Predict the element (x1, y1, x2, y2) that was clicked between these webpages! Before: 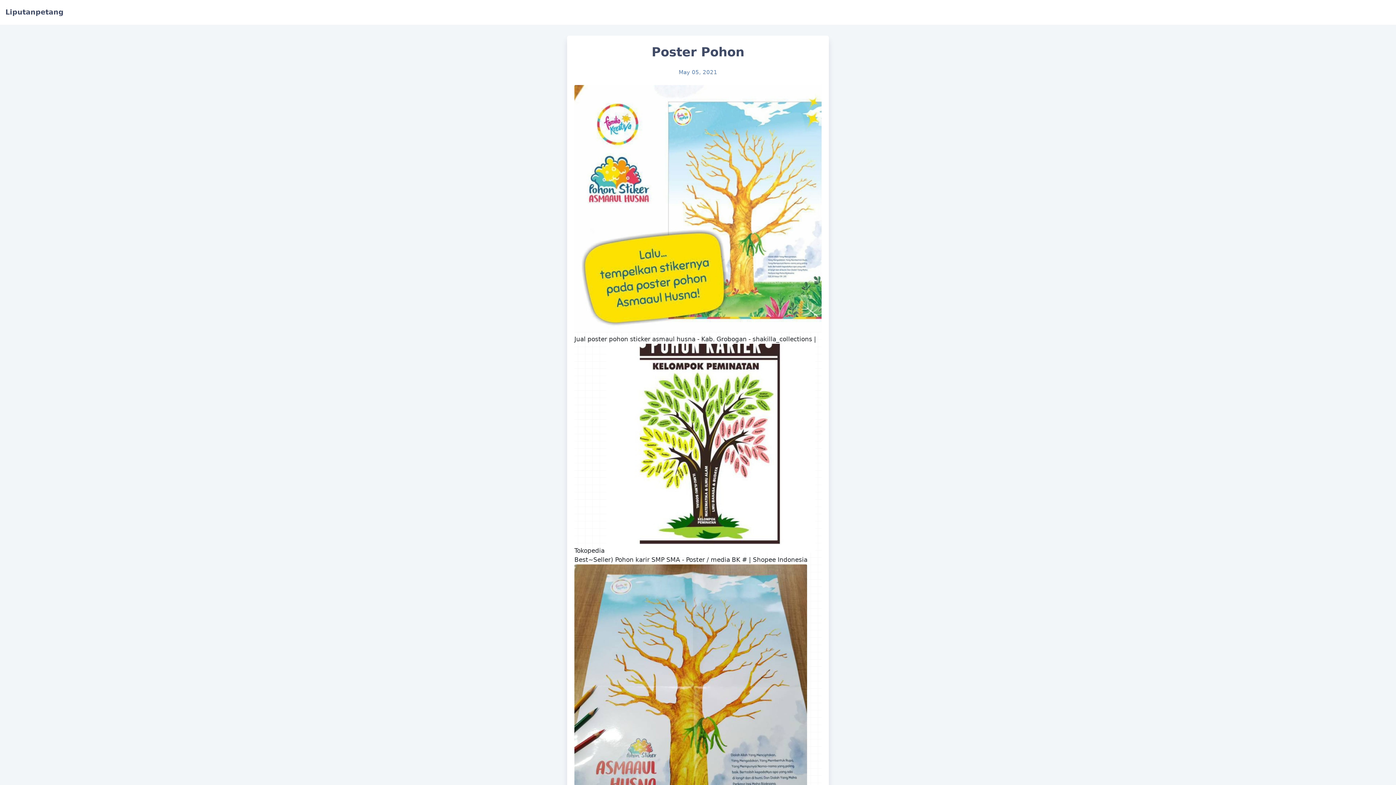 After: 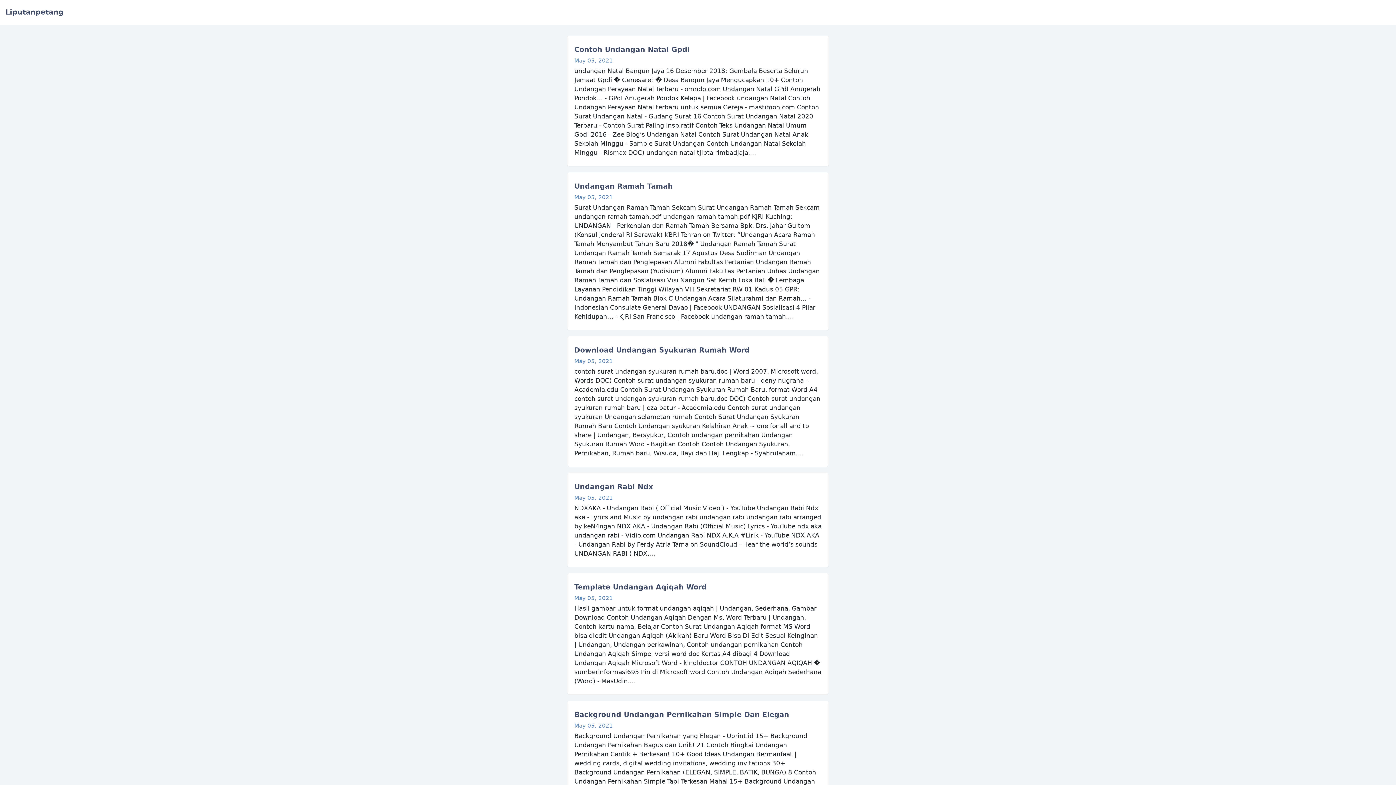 Action: label: Liputanpetang bbox: (5, 8, 63, 16)